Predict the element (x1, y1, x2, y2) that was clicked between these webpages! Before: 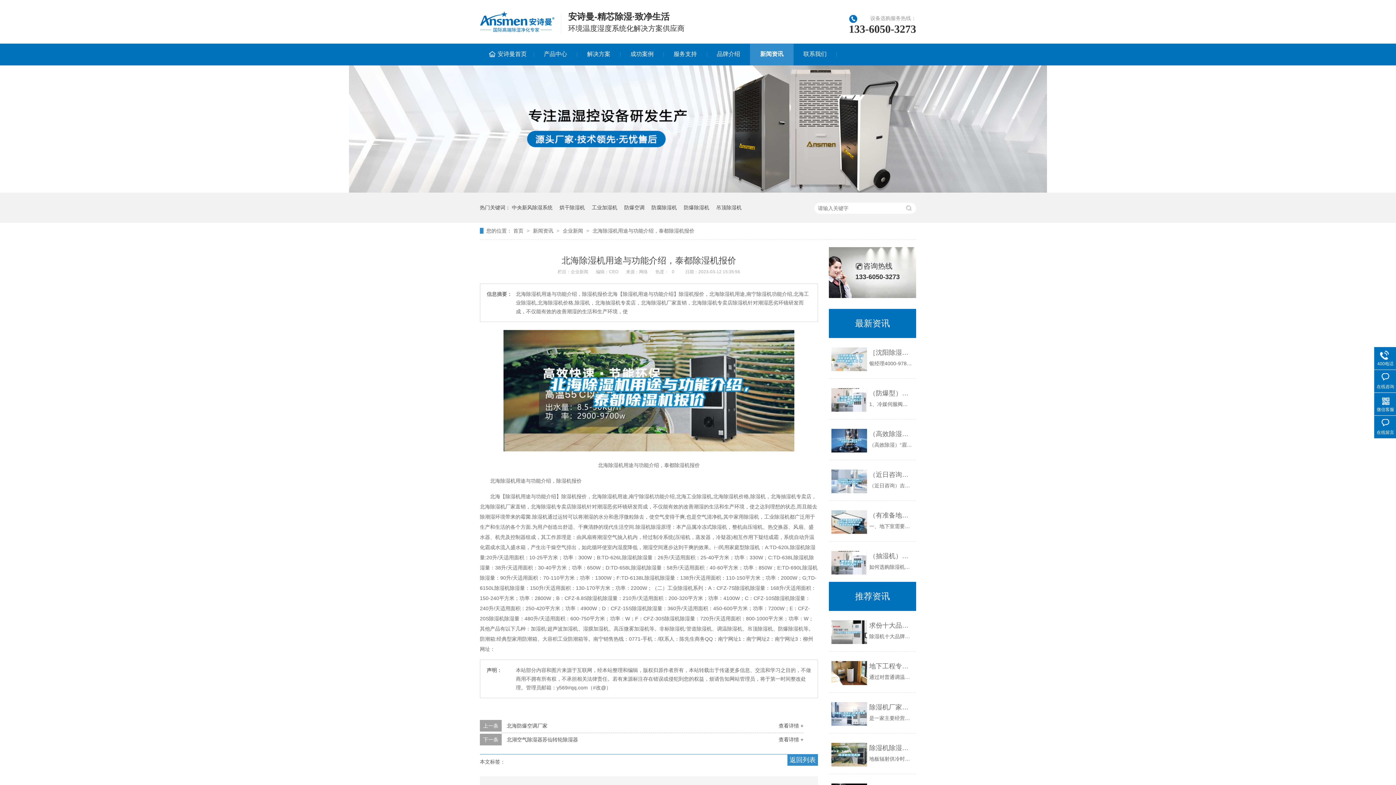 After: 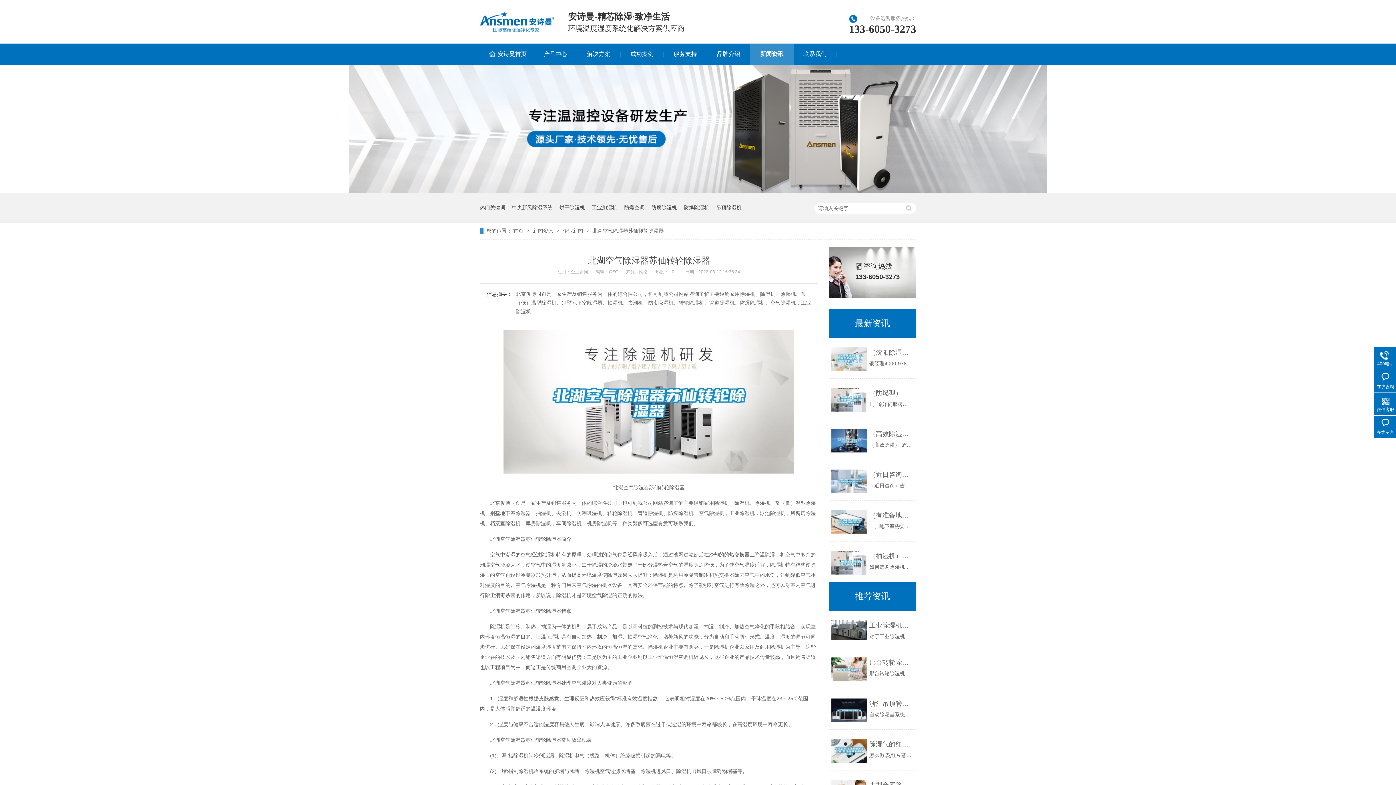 Action: bbox: (778, 737, 803, 742) label: 查看详情 +